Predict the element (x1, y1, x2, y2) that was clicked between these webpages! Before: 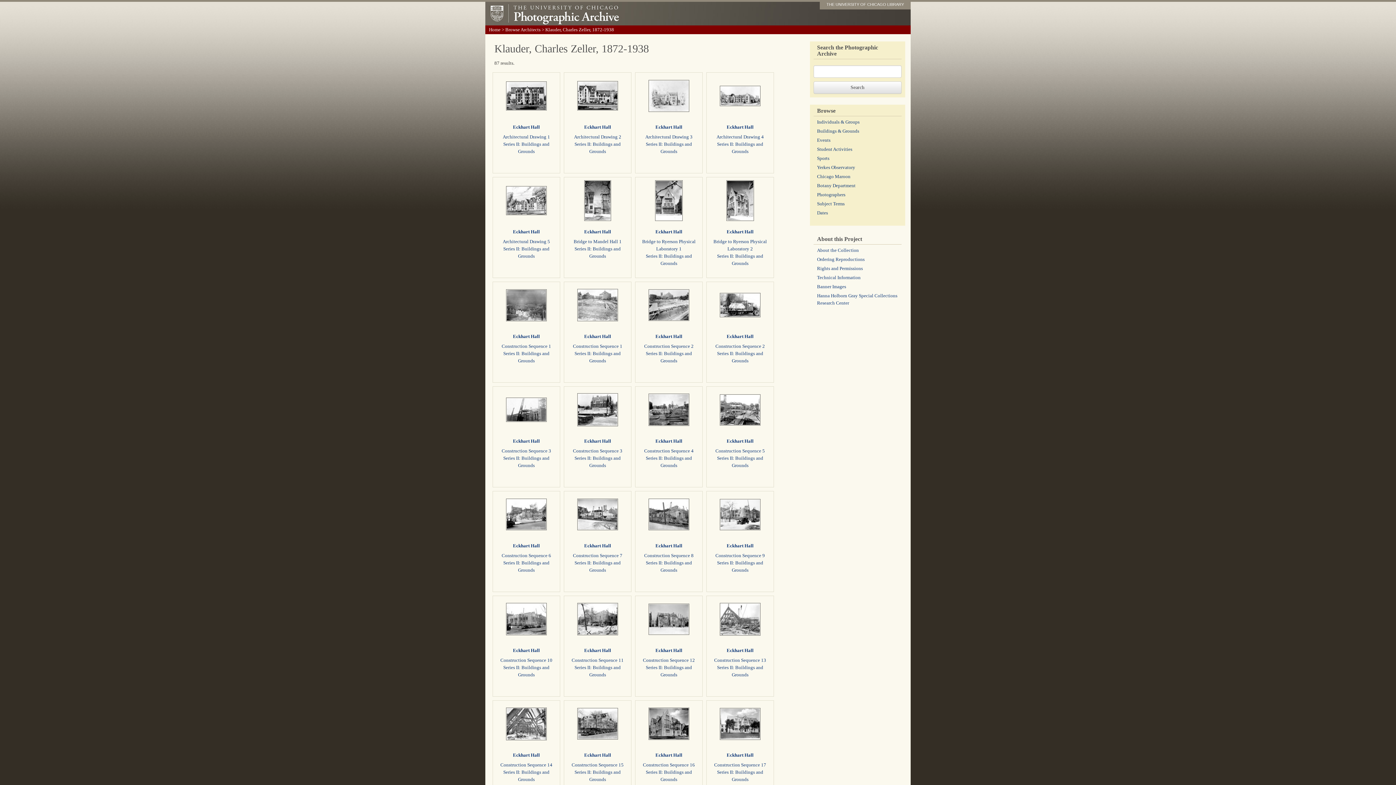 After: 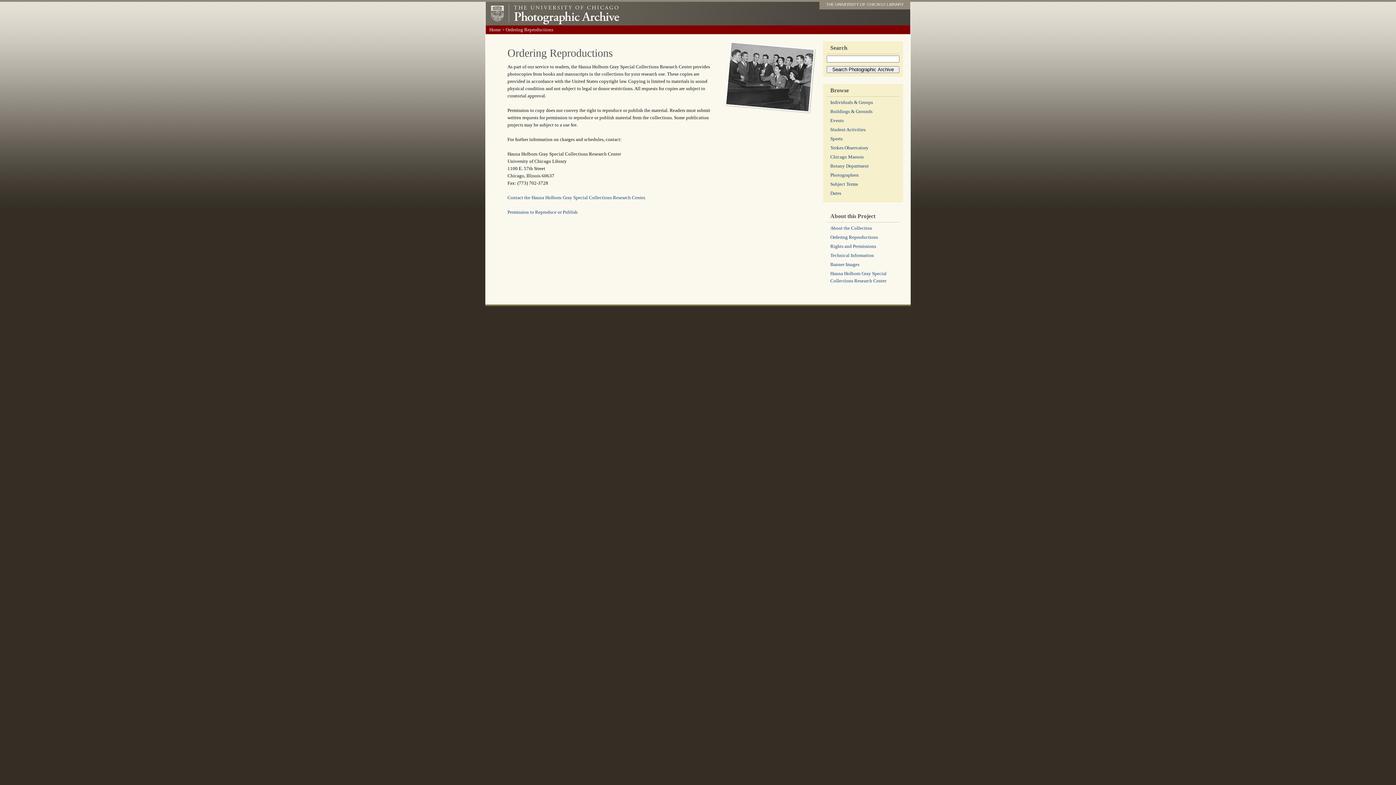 Action: bbox: (817, 256, 864, 262) label: Ordering Reproductions